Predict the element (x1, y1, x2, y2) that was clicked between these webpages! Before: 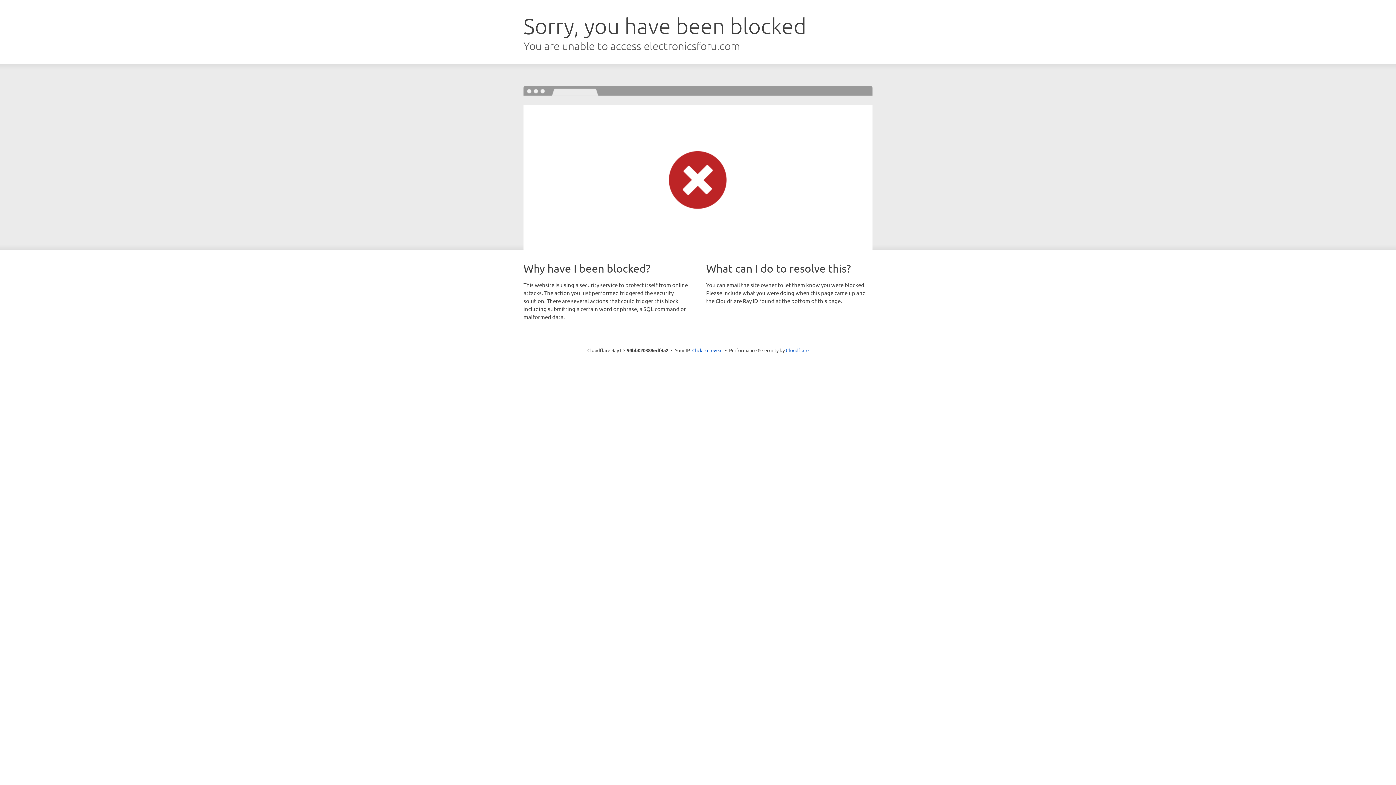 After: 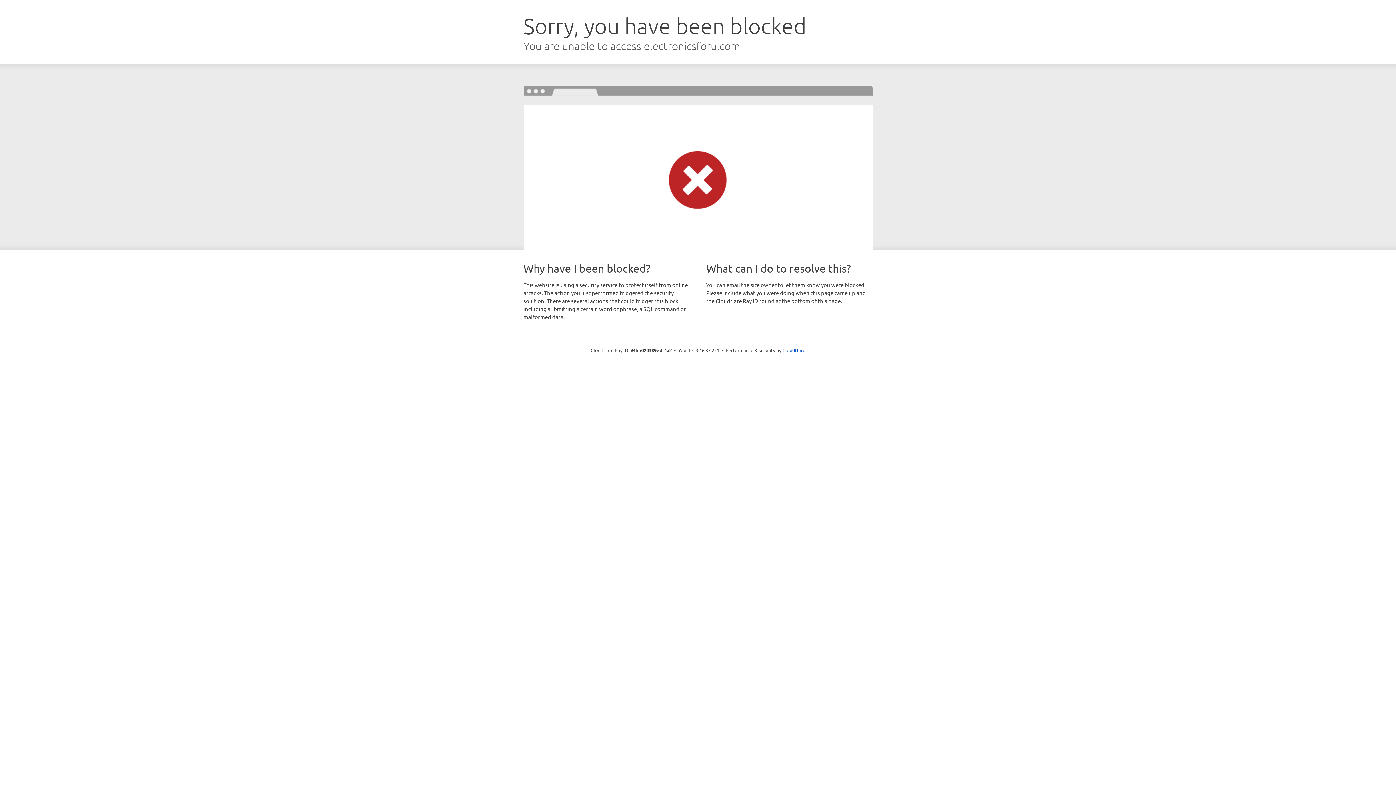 Action: label: Click to reveal bbox: (692, 346, 722, 353)